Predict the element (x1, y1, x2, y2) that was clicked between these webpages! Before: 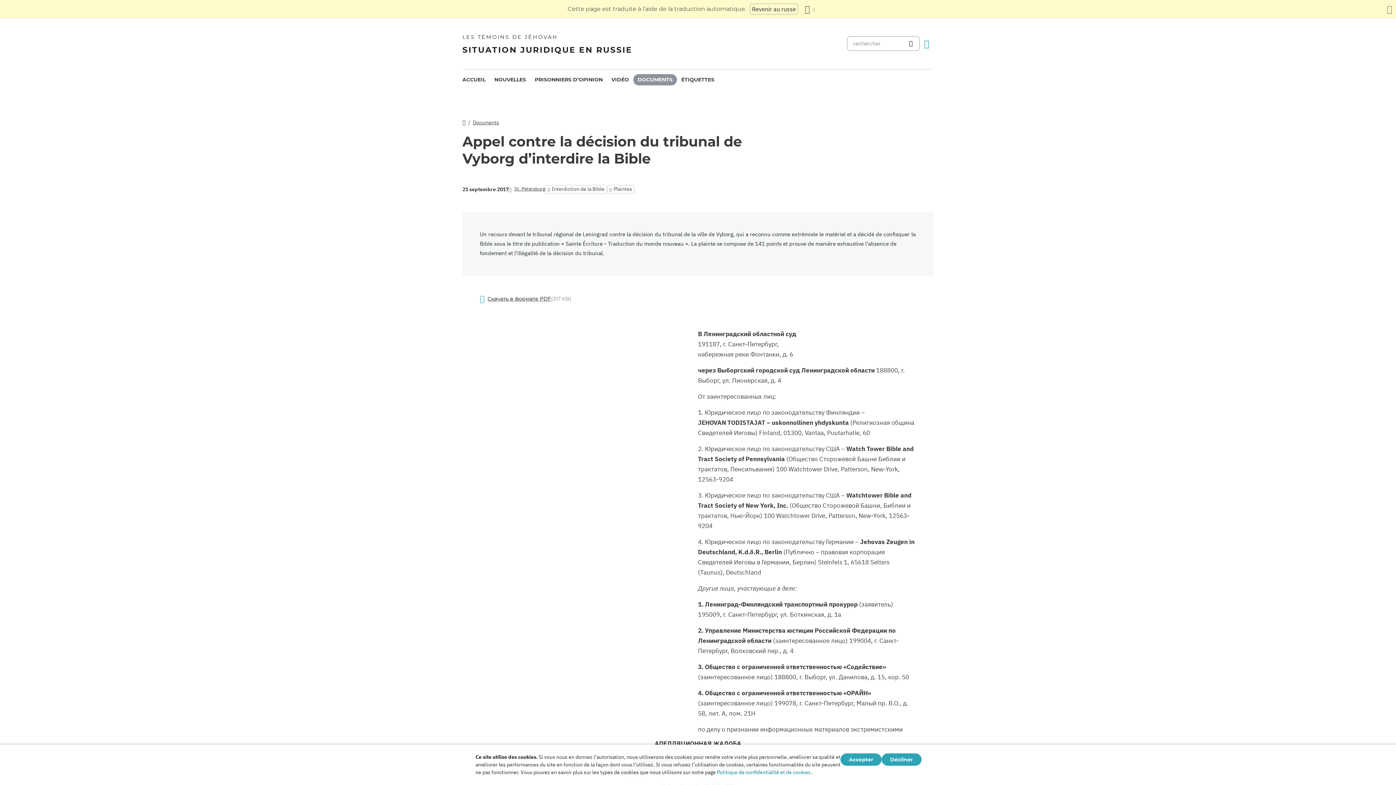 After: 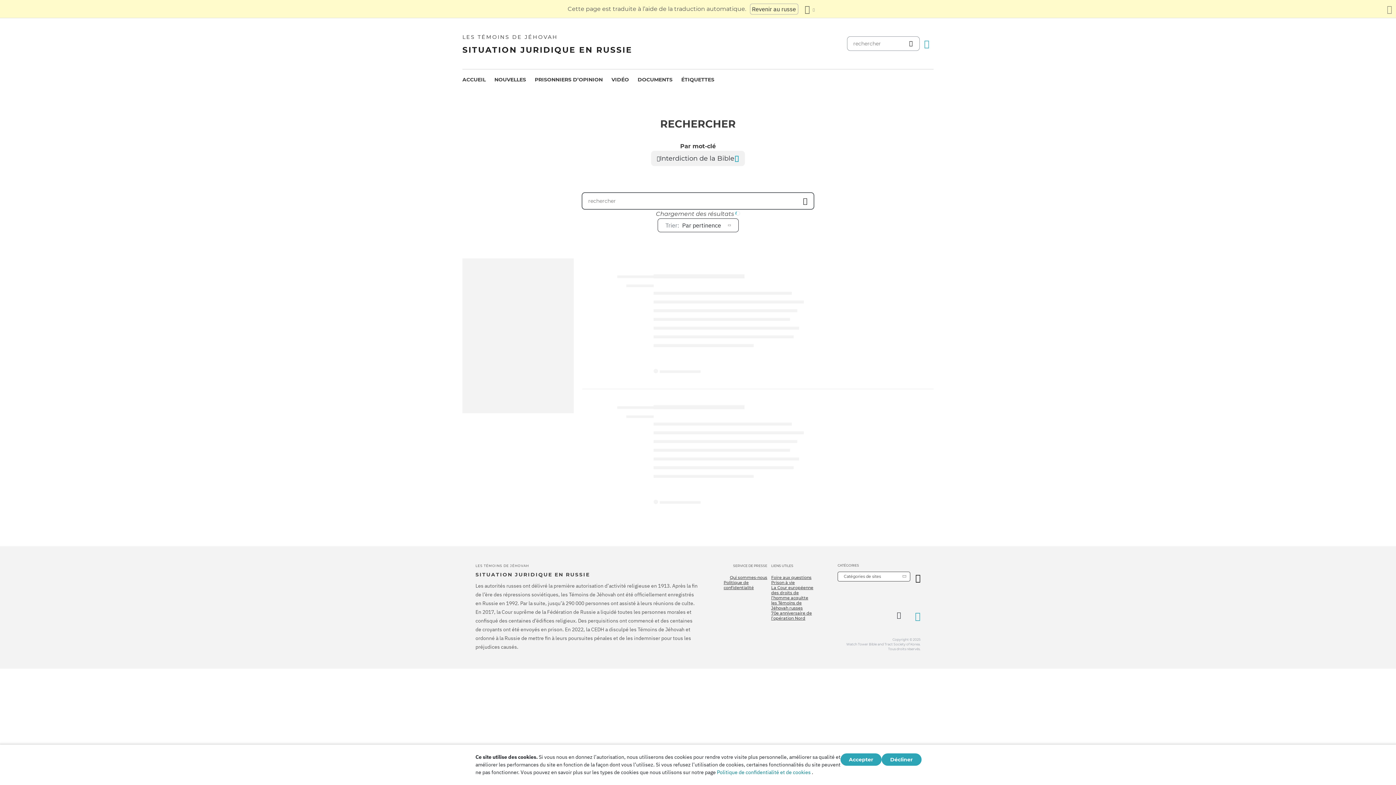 Action: bbox: (545, 185, 607, 193) label: Interdiction de la Bible